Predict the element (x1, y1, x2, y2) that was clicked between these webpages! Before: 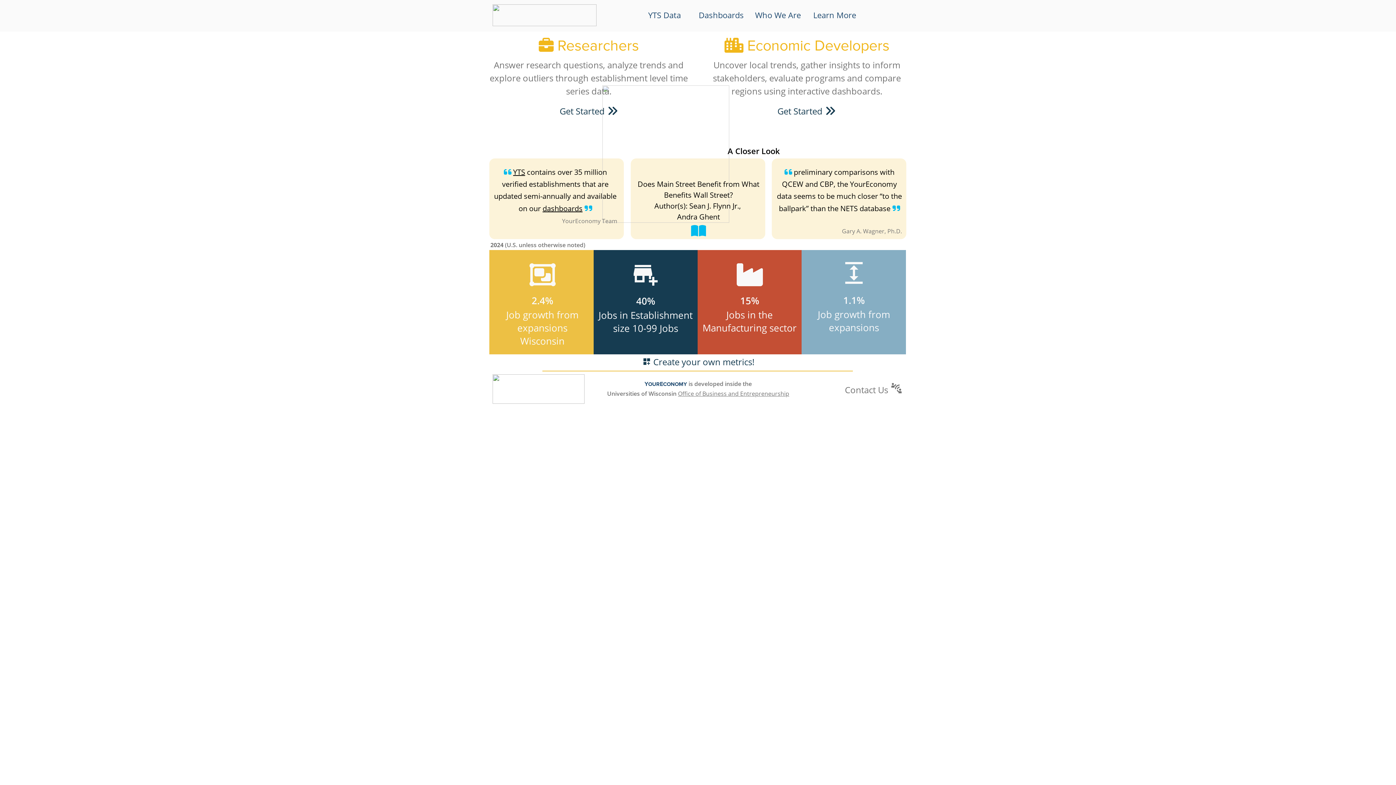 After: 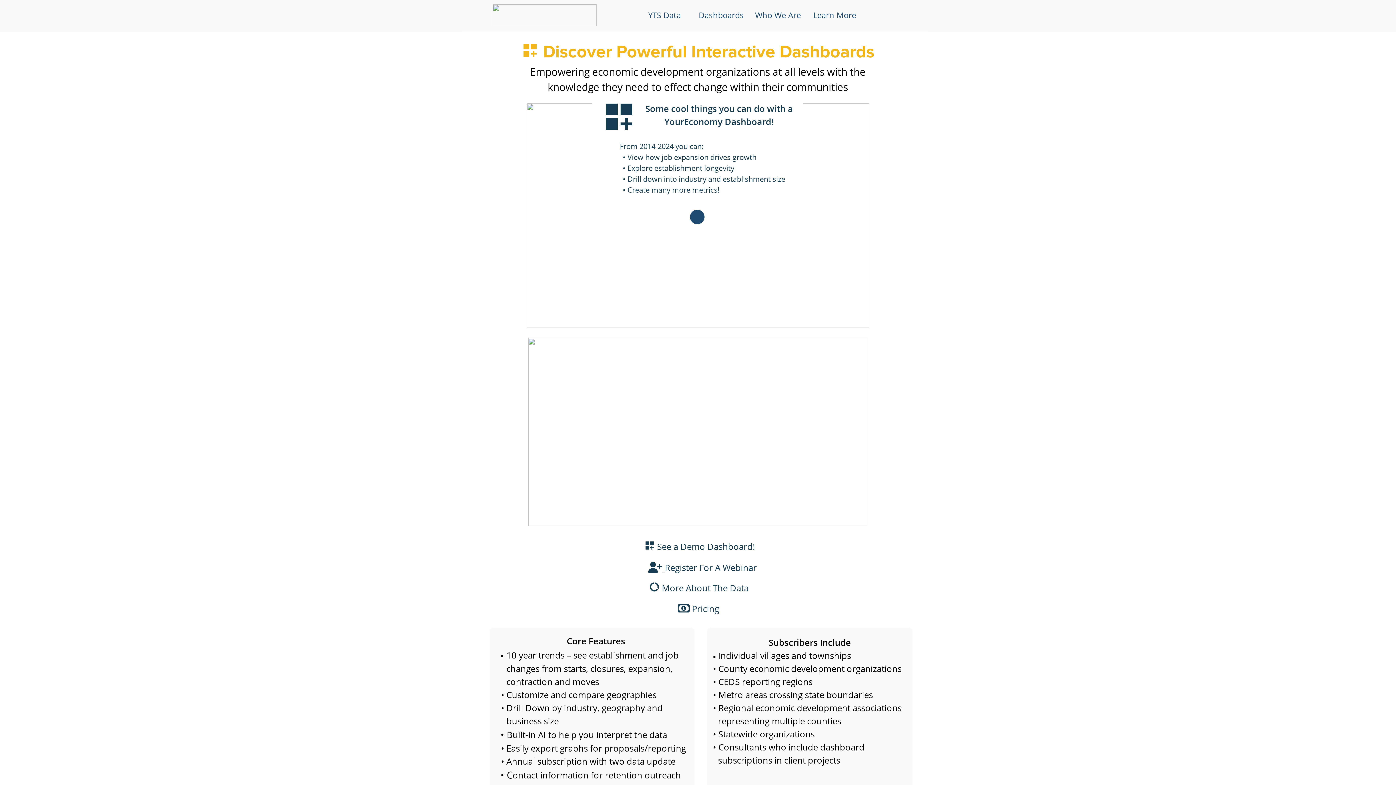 Action: bbox: (653, 356, 754, 368) label: Create your own metrics!